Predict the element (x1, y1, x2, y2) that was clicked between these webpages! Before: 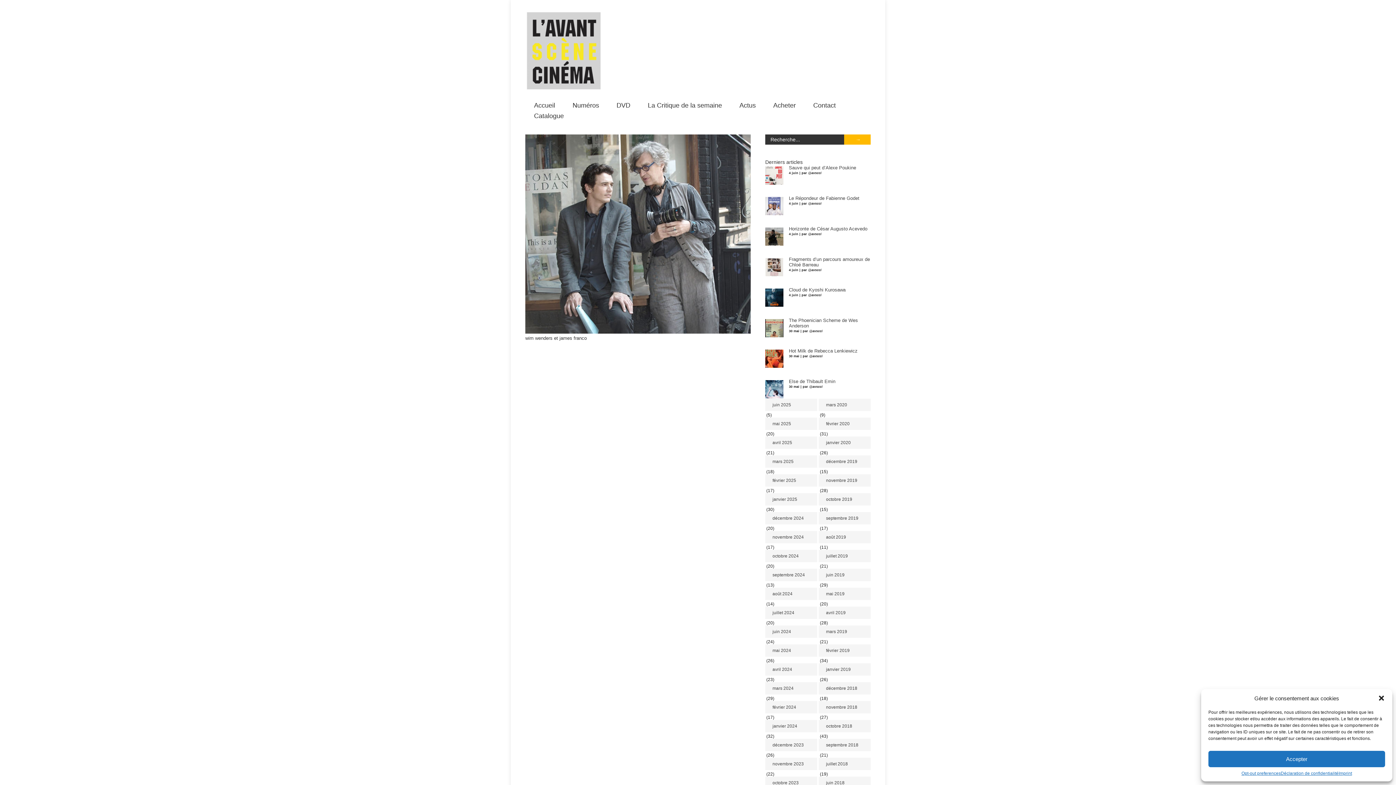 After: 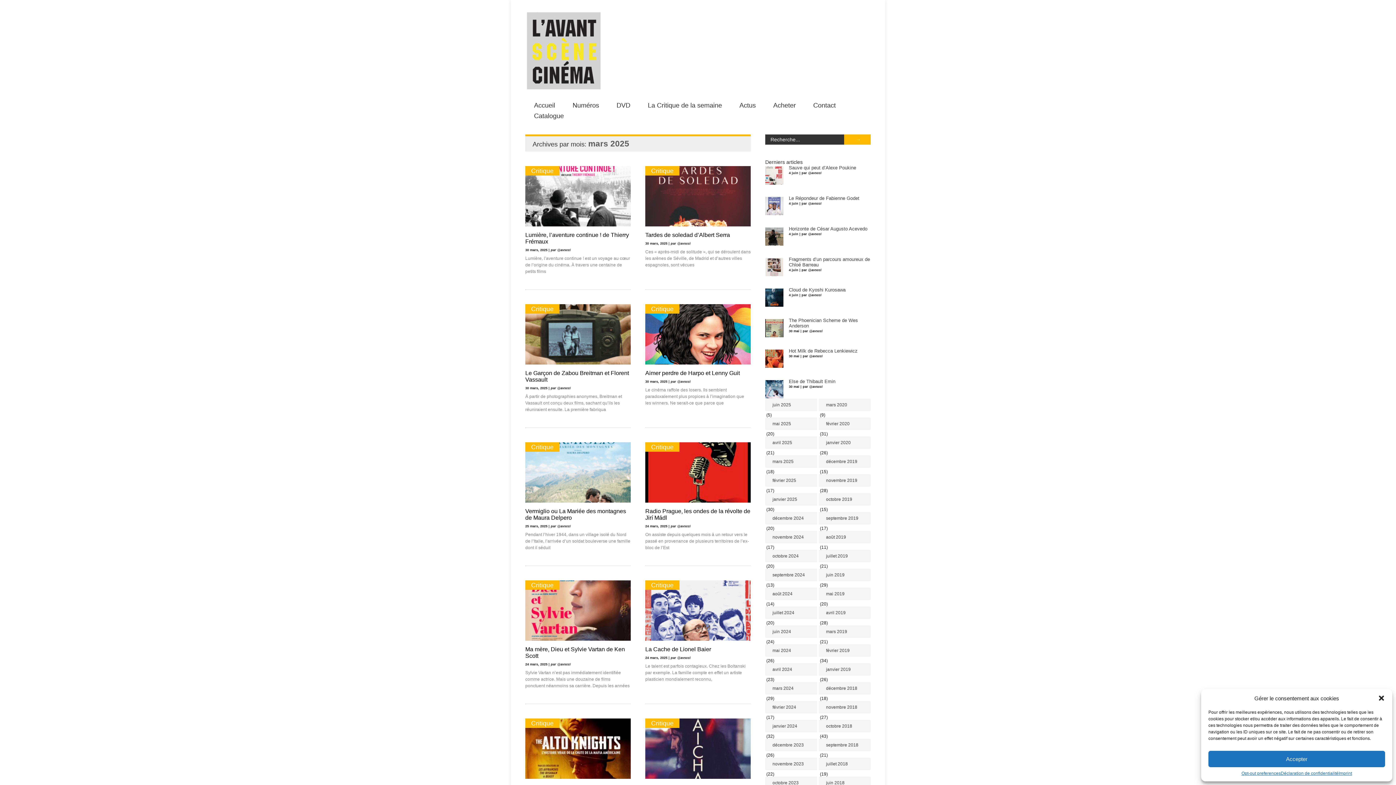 Action: label: mars 2025 bbox: (765, 455, 817, 468)